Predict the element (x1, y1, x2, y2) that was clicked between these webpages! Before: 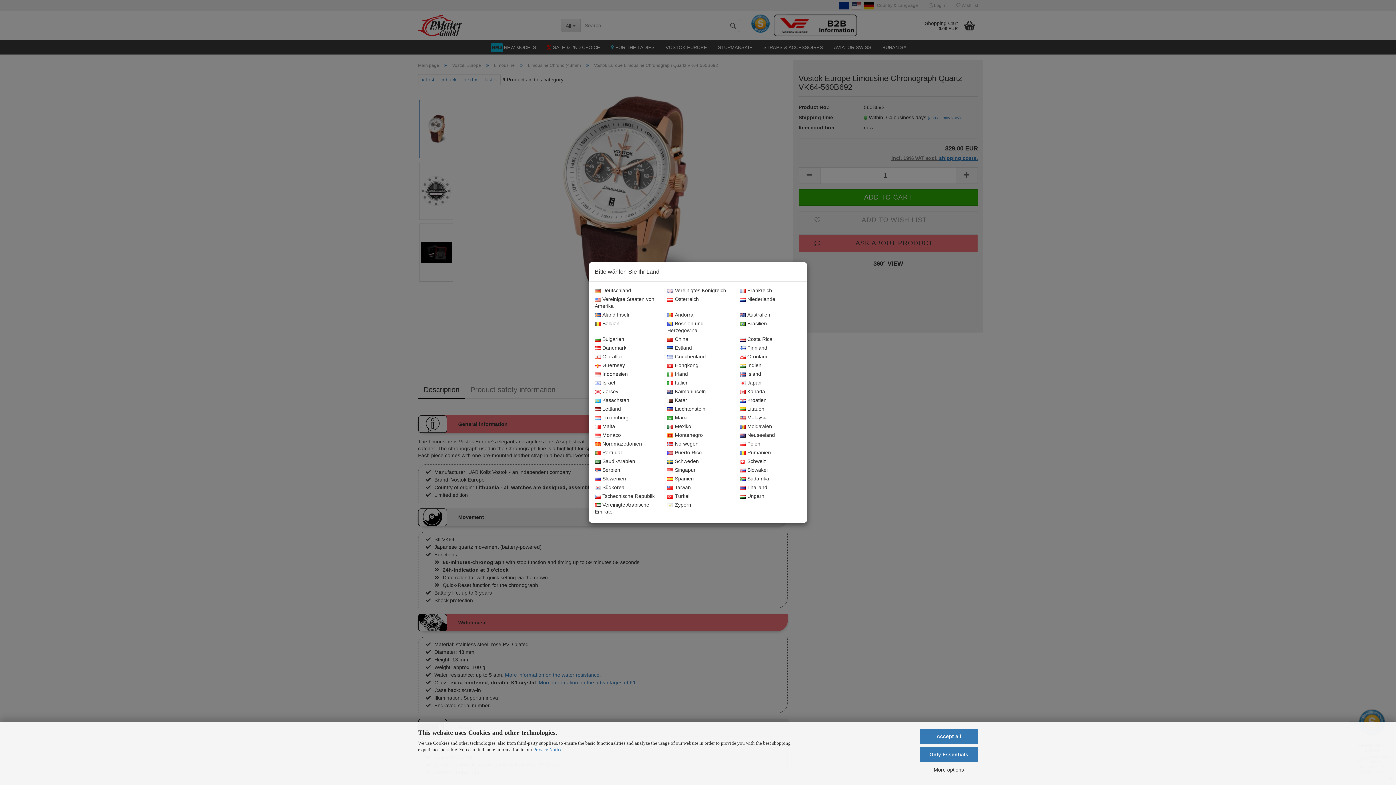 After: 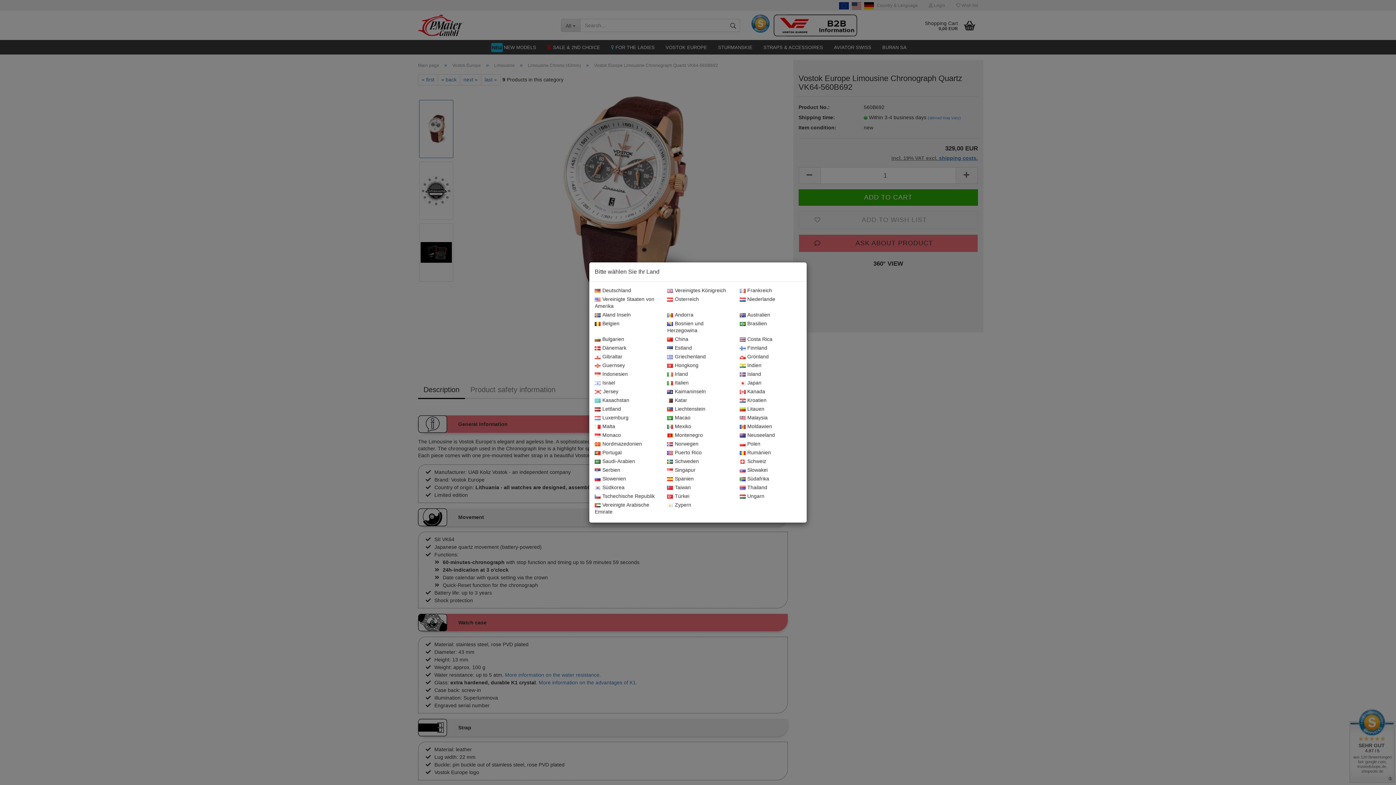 Action: label: Only Essentials bbox: (920, 747, 978, 762)